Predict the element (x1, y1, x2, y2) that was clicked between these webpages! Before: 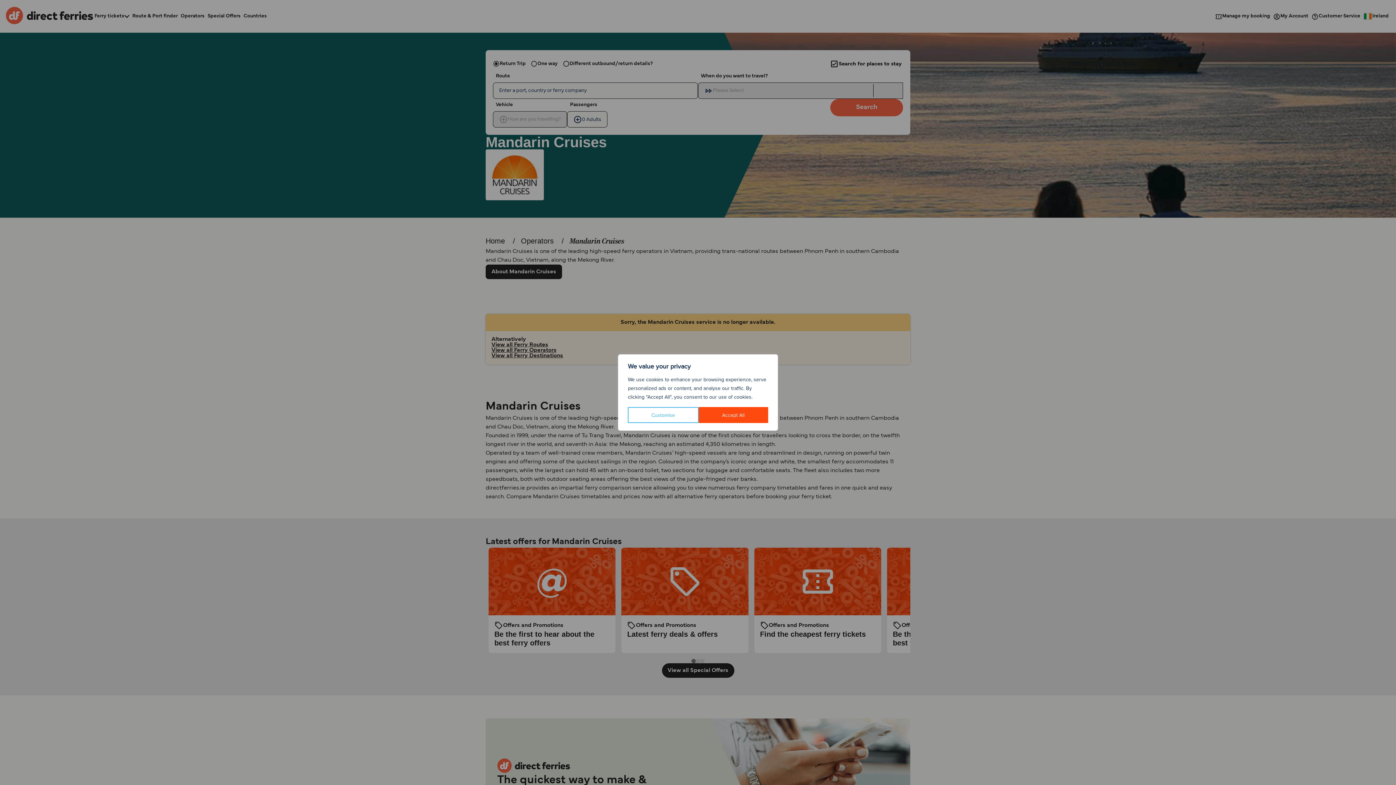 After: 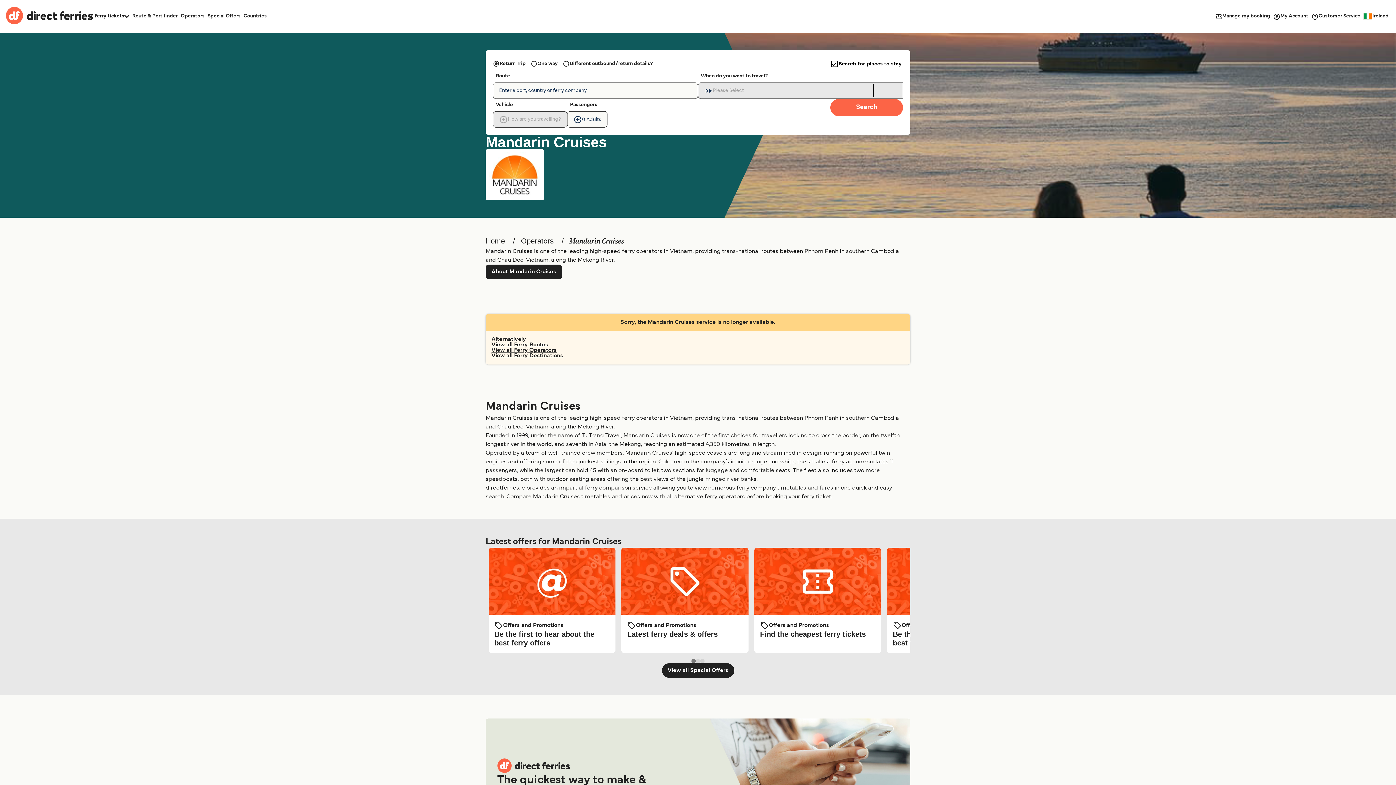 Action: bbox: (698, 407, 768, 423) label: Accept All